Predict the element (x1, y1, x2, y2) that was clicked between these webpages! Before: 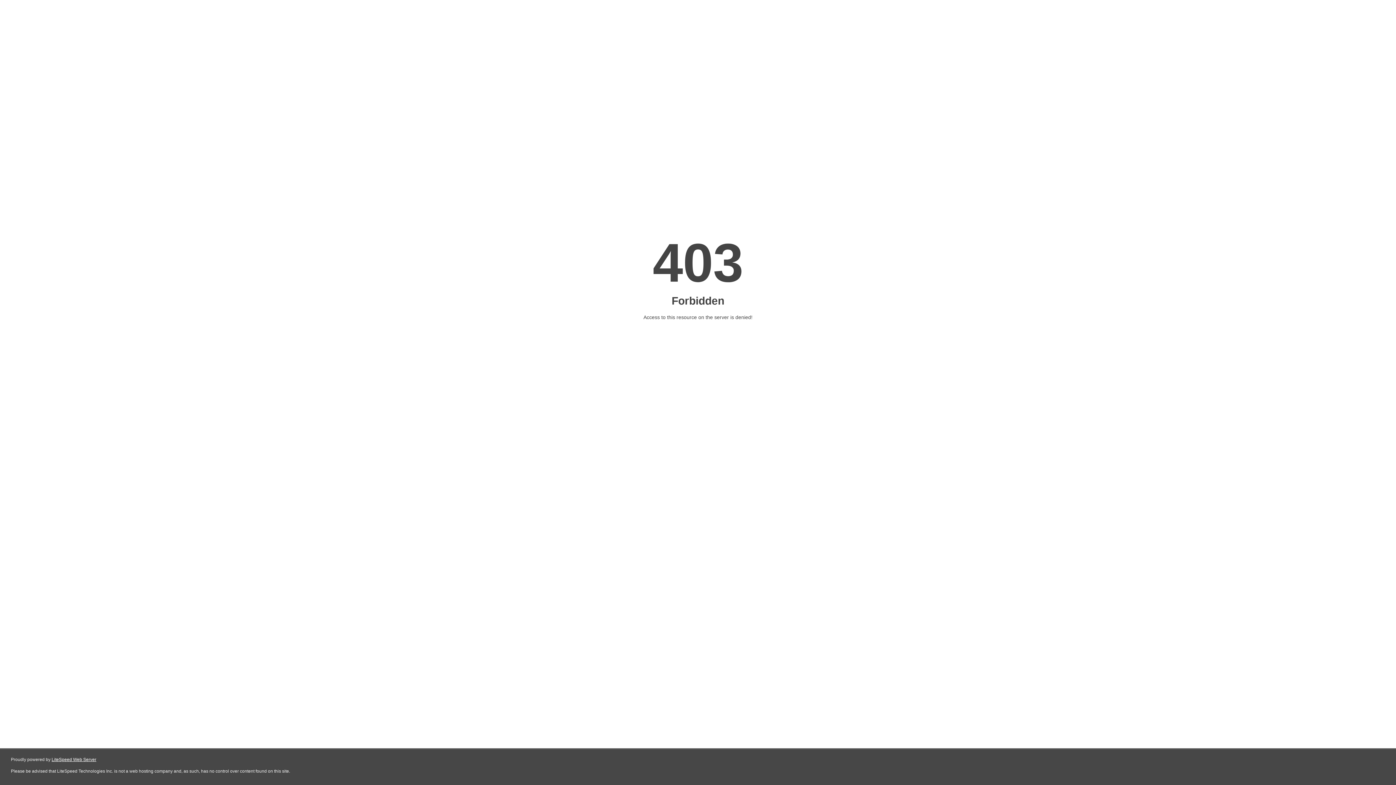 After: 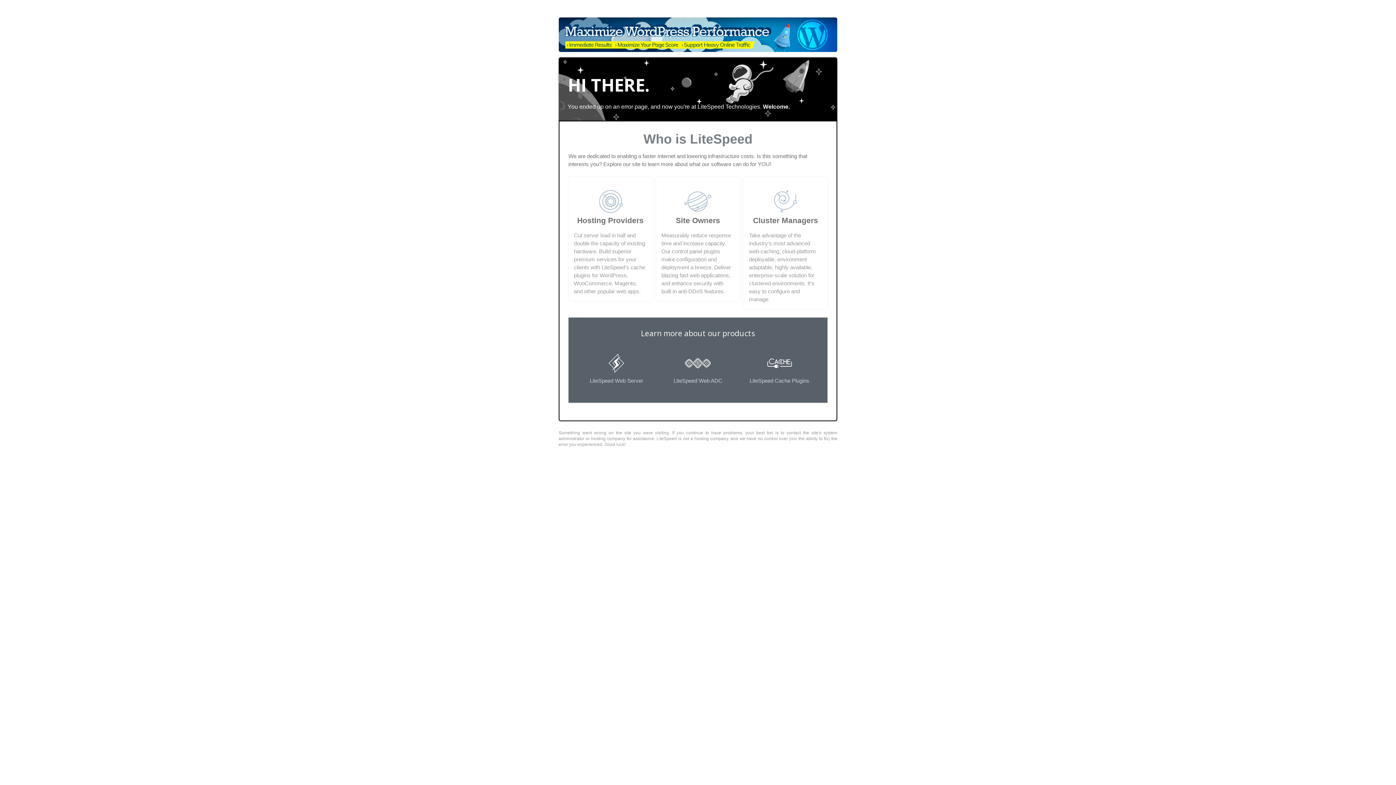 Action: bbox: (51, 757, 96, 762) label: LiteSpeed Web Server